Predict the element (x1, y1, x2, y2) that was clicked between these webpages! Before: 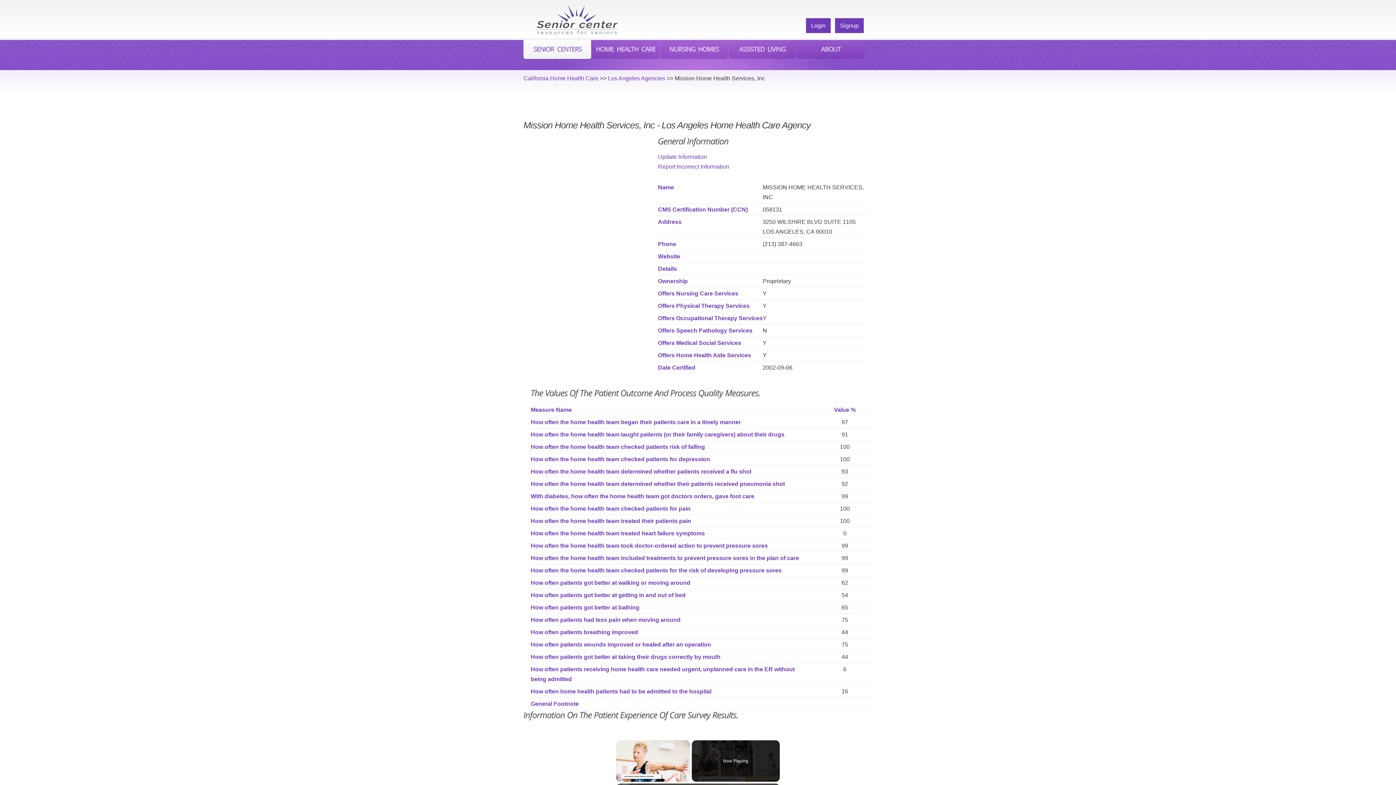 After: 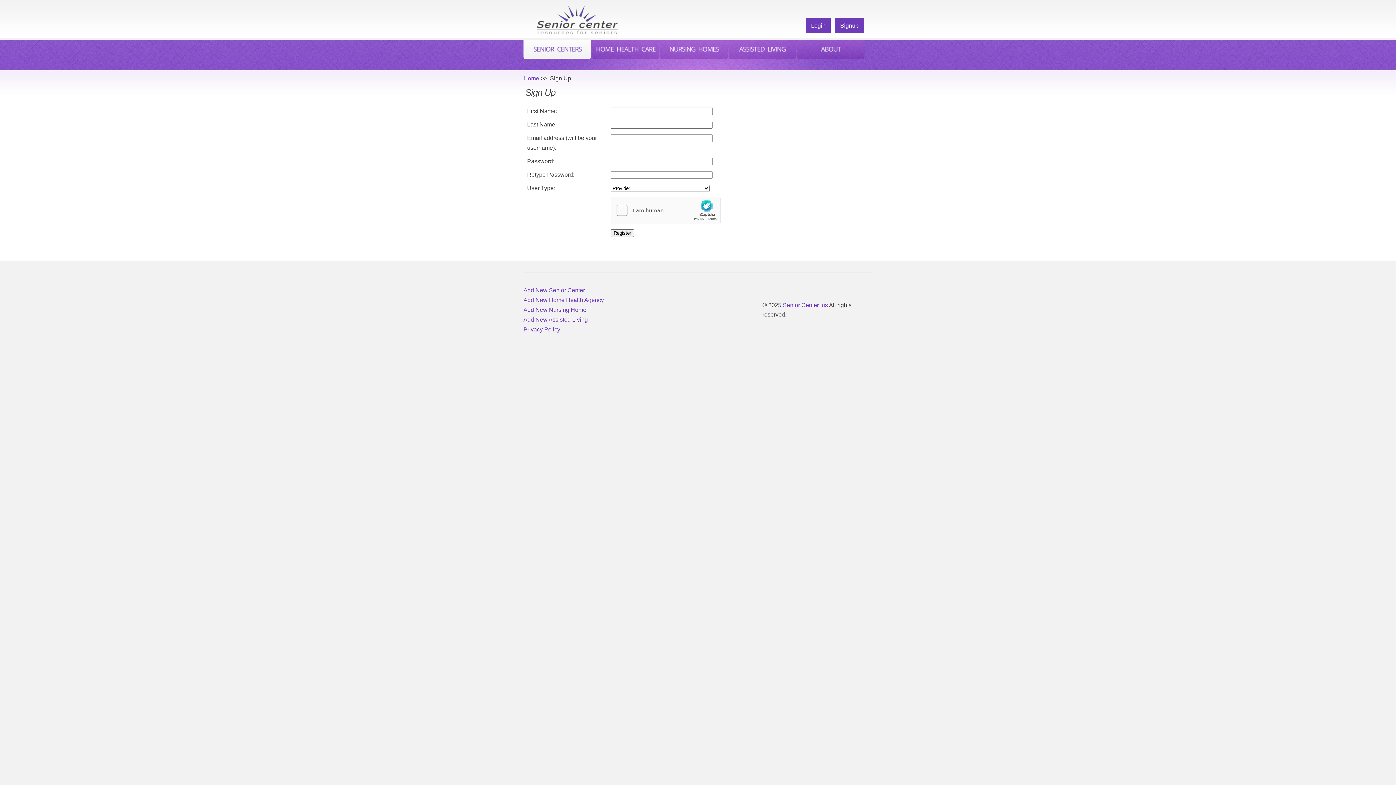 Action: bbox: (835, 18, 864, 33) label: Signup